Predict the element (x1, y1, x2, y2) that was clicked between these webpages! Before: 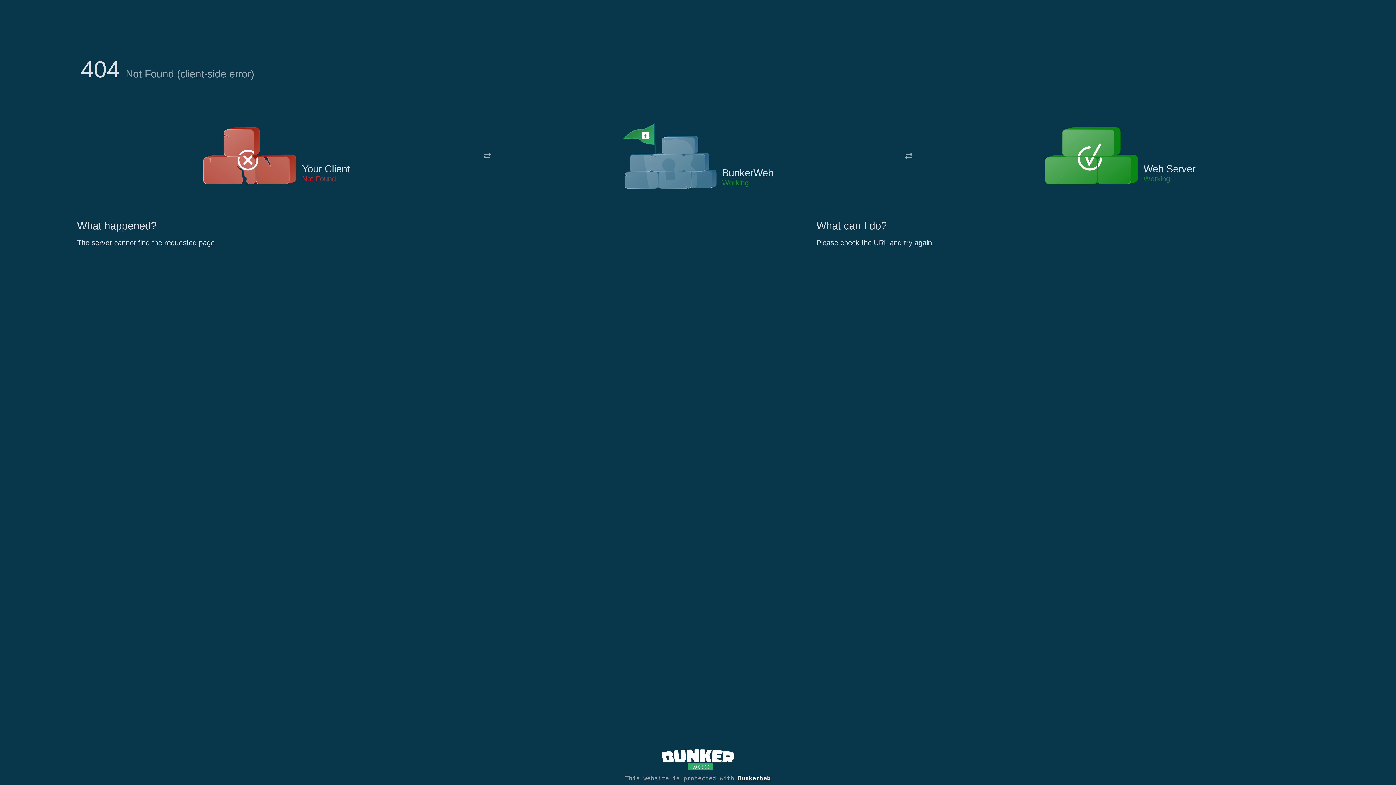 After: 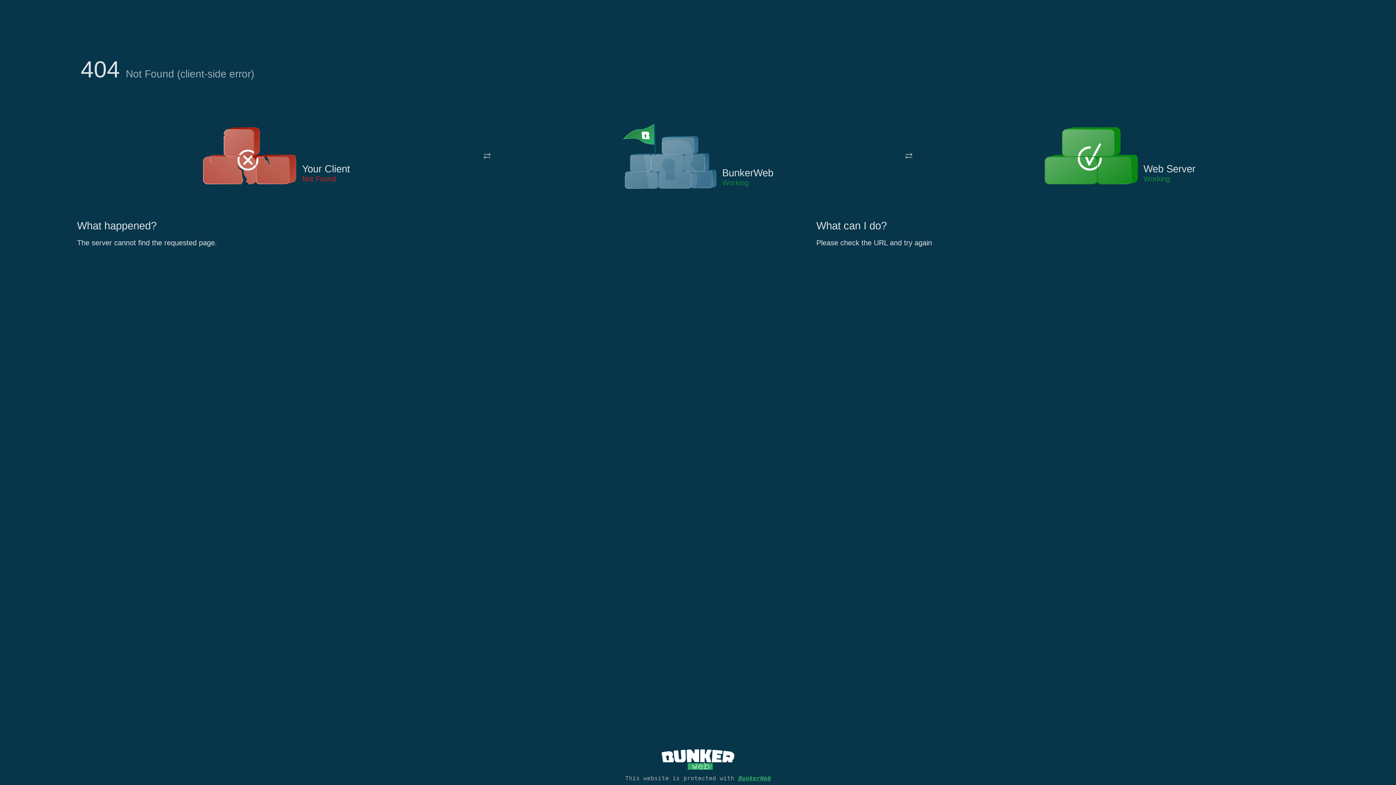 Action: bbox: (738, 775, 770, 782) label: BunkerWeb